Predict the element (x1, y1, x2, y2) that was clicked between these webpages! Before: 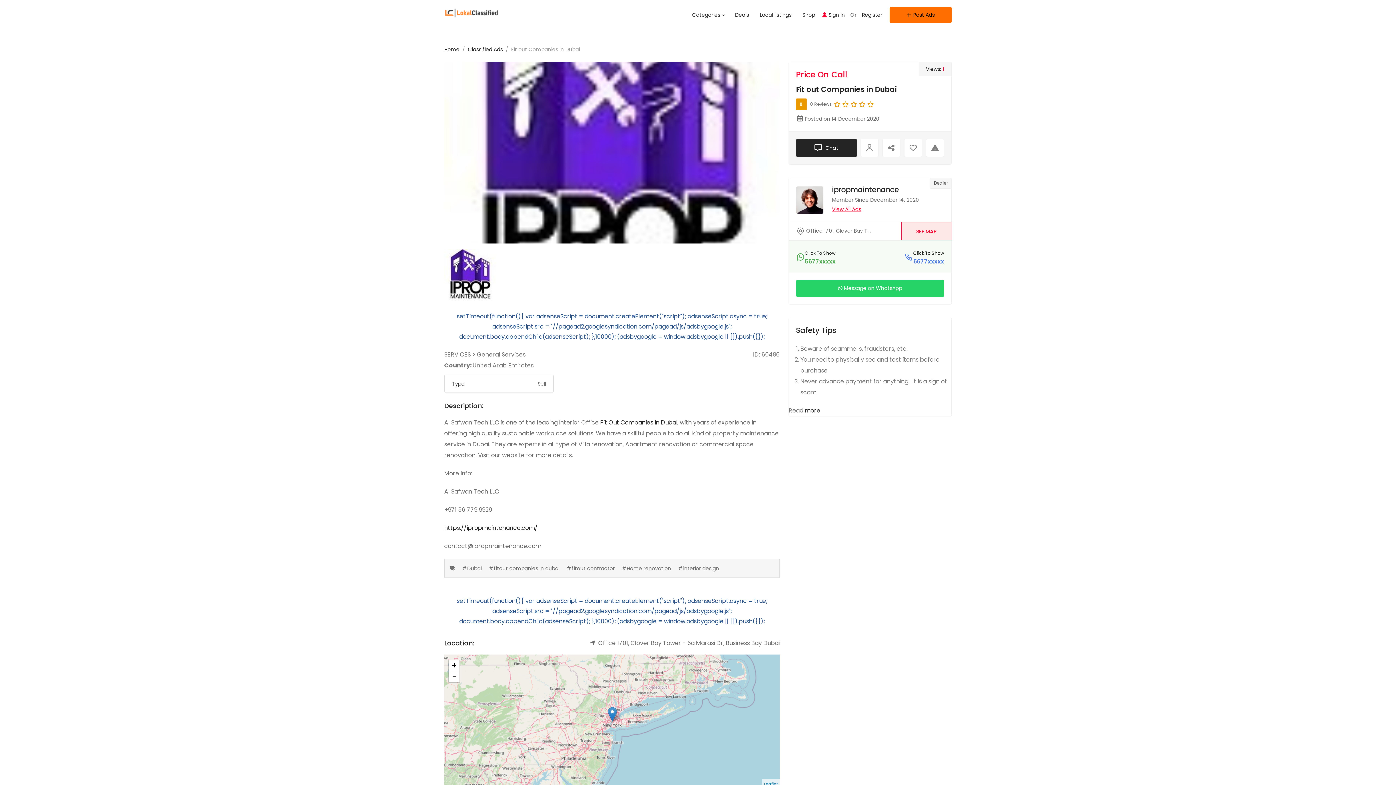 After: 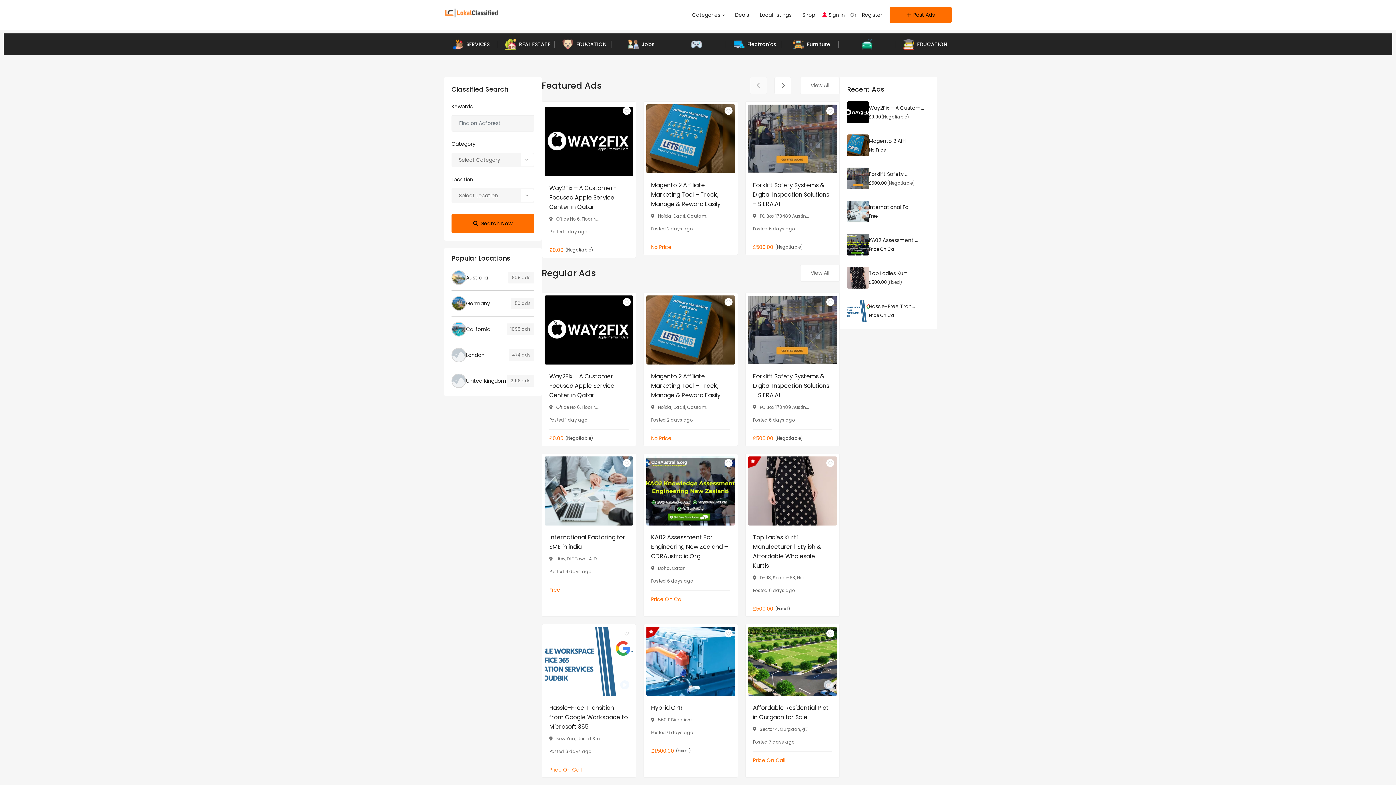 Action: label: View All Ads bbox: (832, 204, 861, 214)